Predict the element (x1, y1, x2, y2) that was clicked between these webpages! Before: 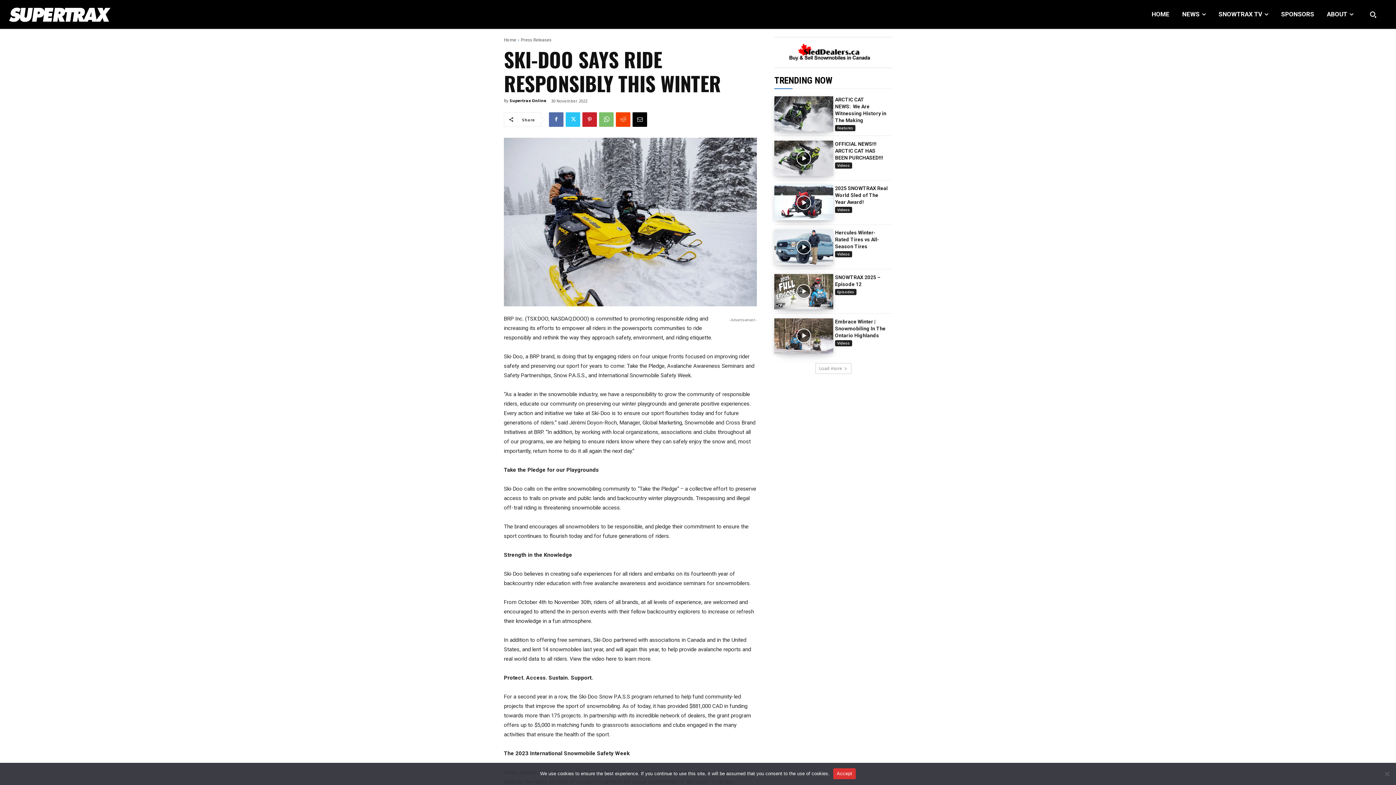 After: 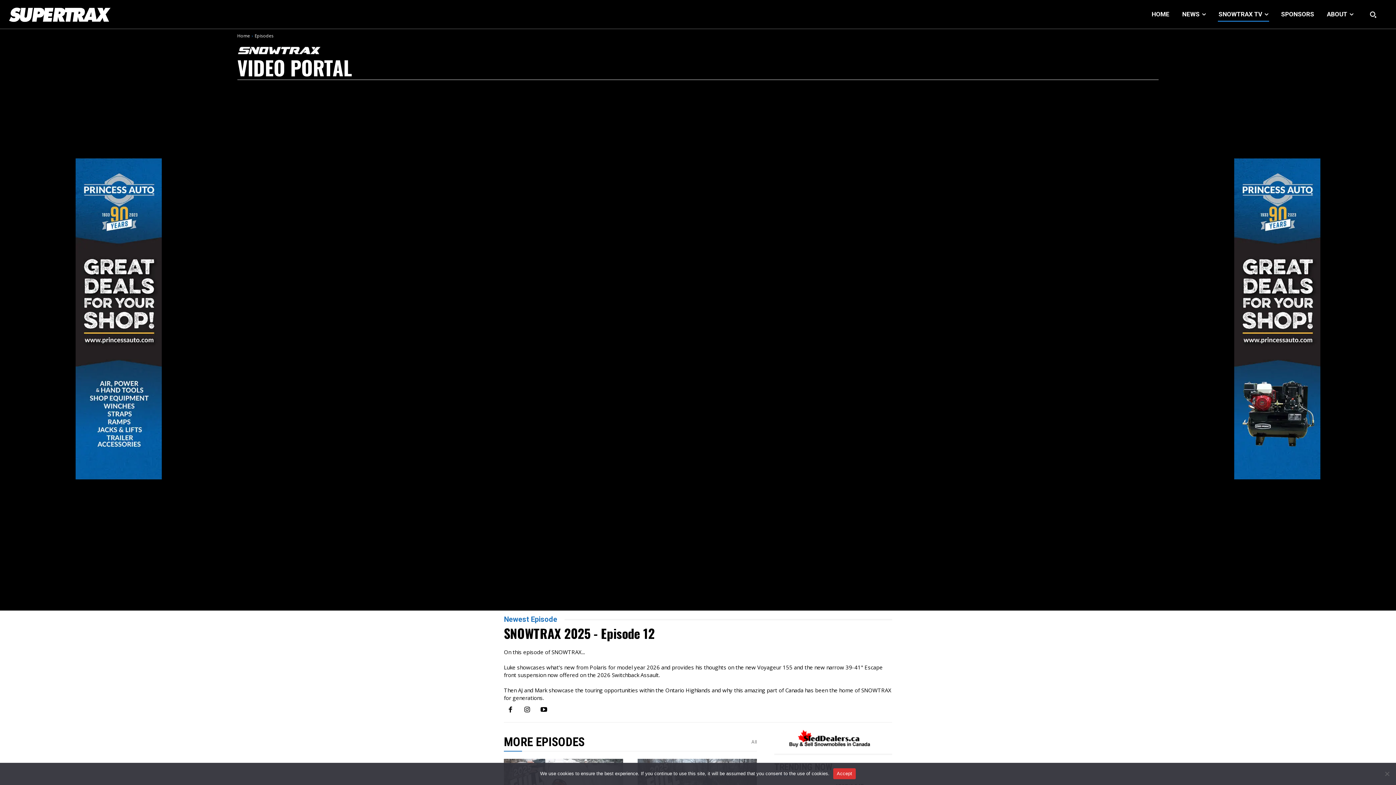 Action: label: Episodes bbox: (835, 288, 856, 295)